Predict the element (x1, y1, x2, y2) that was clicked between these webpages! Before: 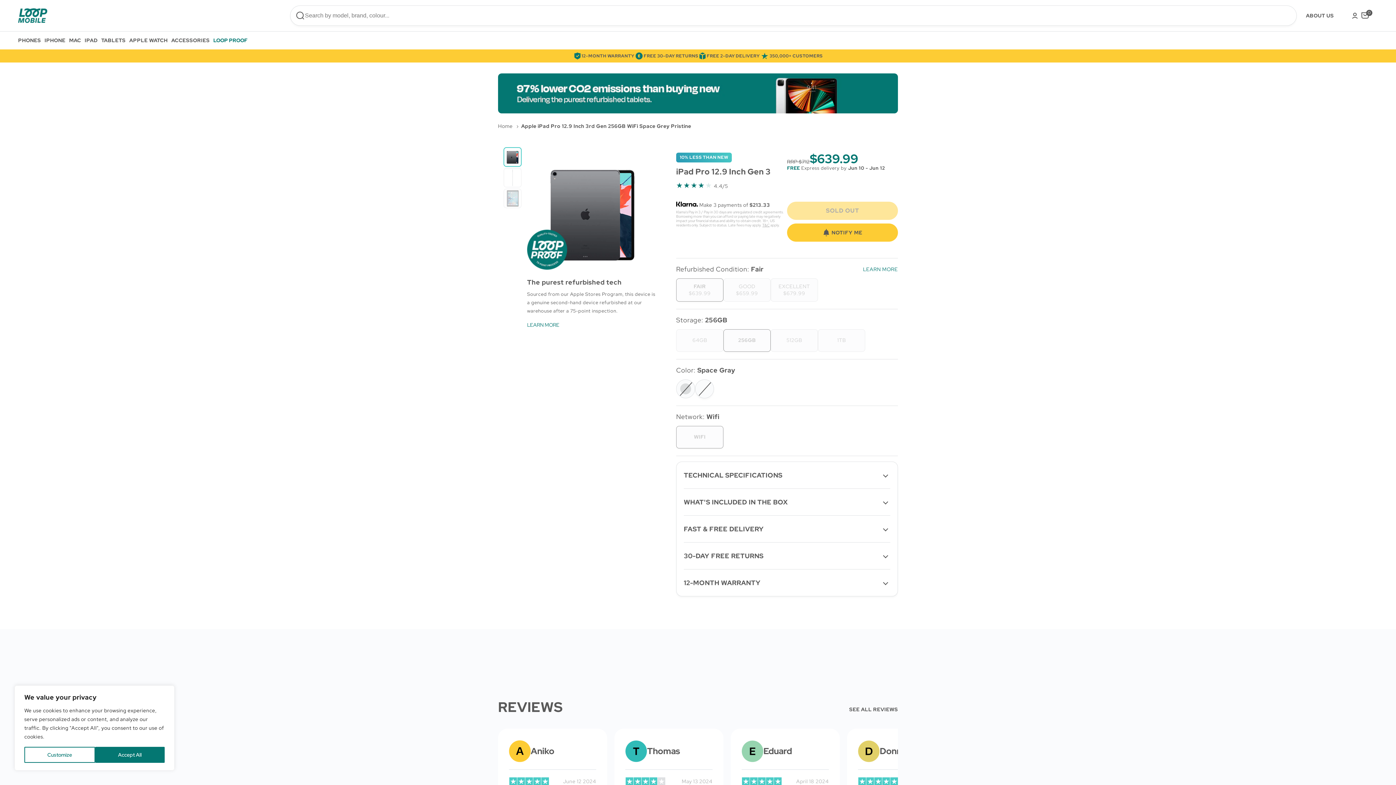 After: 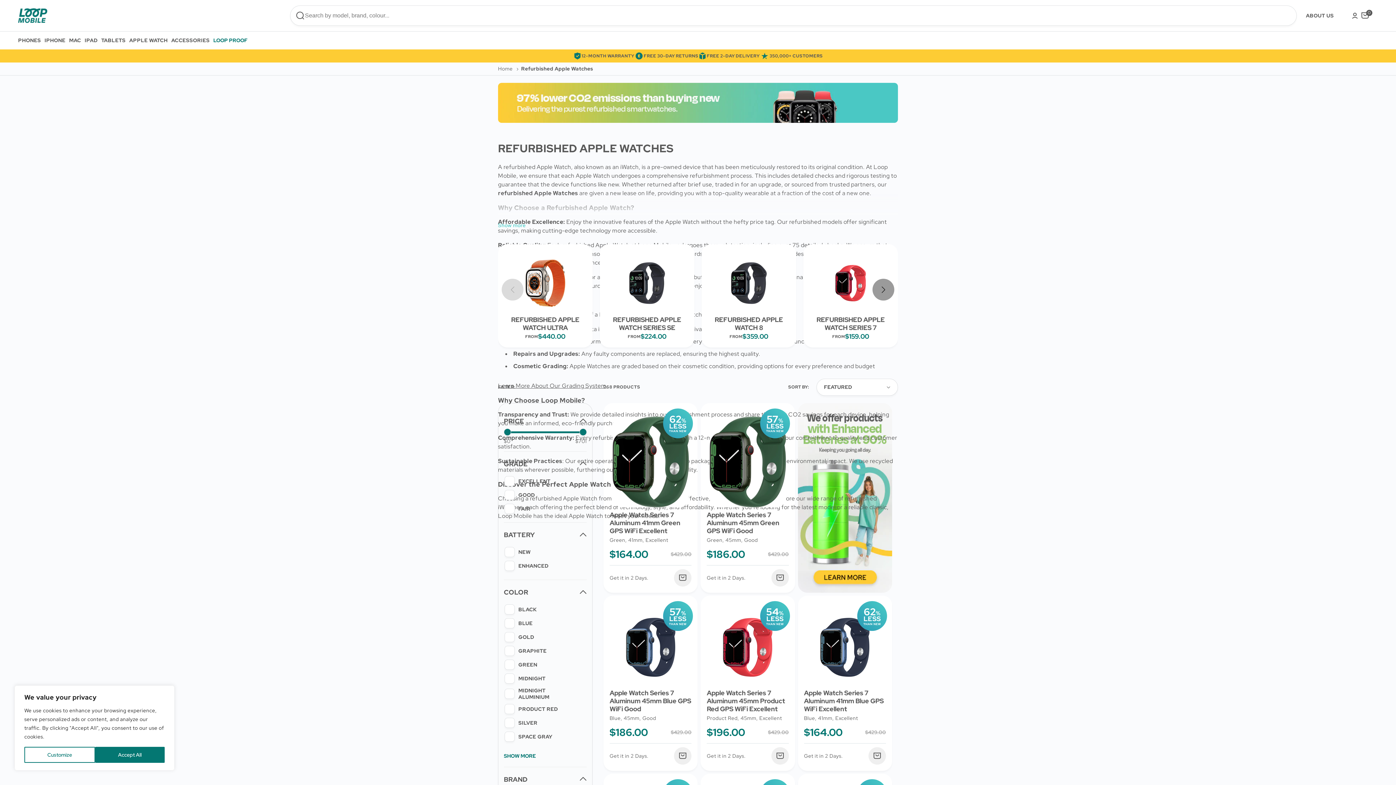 Action: bbox: (129, 31, 171, 49) label: APPLE WATCH